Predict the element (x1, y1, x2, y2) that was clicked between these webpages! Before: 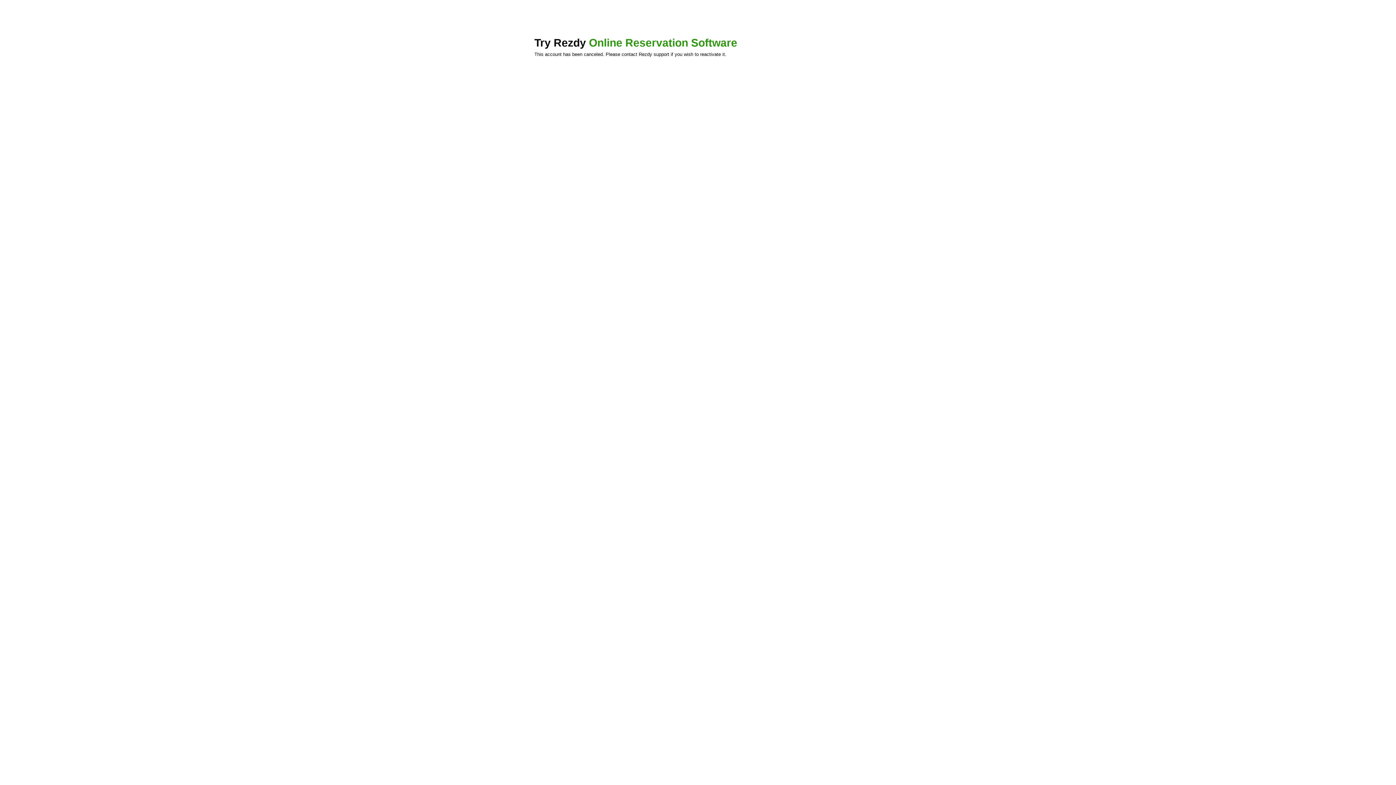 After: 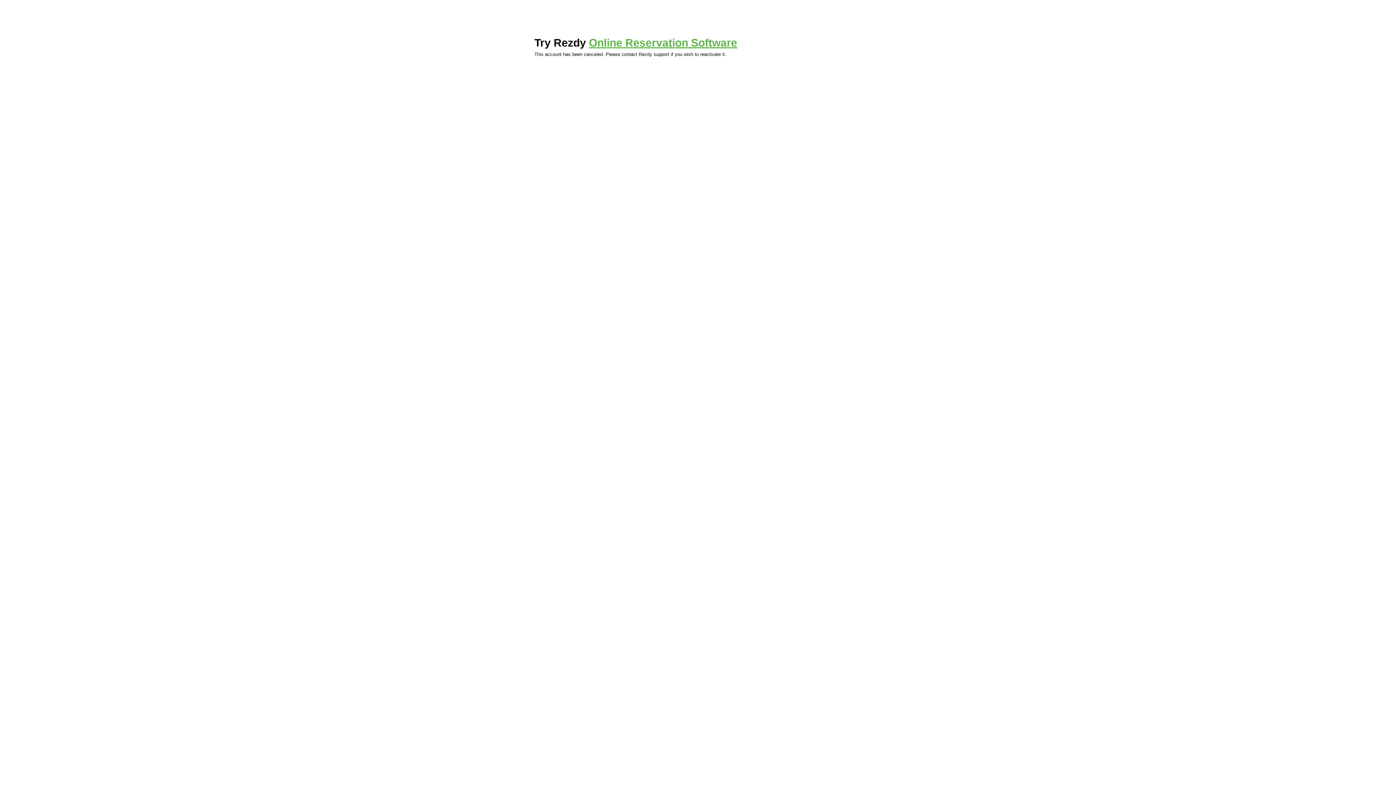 Action: bbox: (589, 36, 737, 48) label: Online Reservation Software